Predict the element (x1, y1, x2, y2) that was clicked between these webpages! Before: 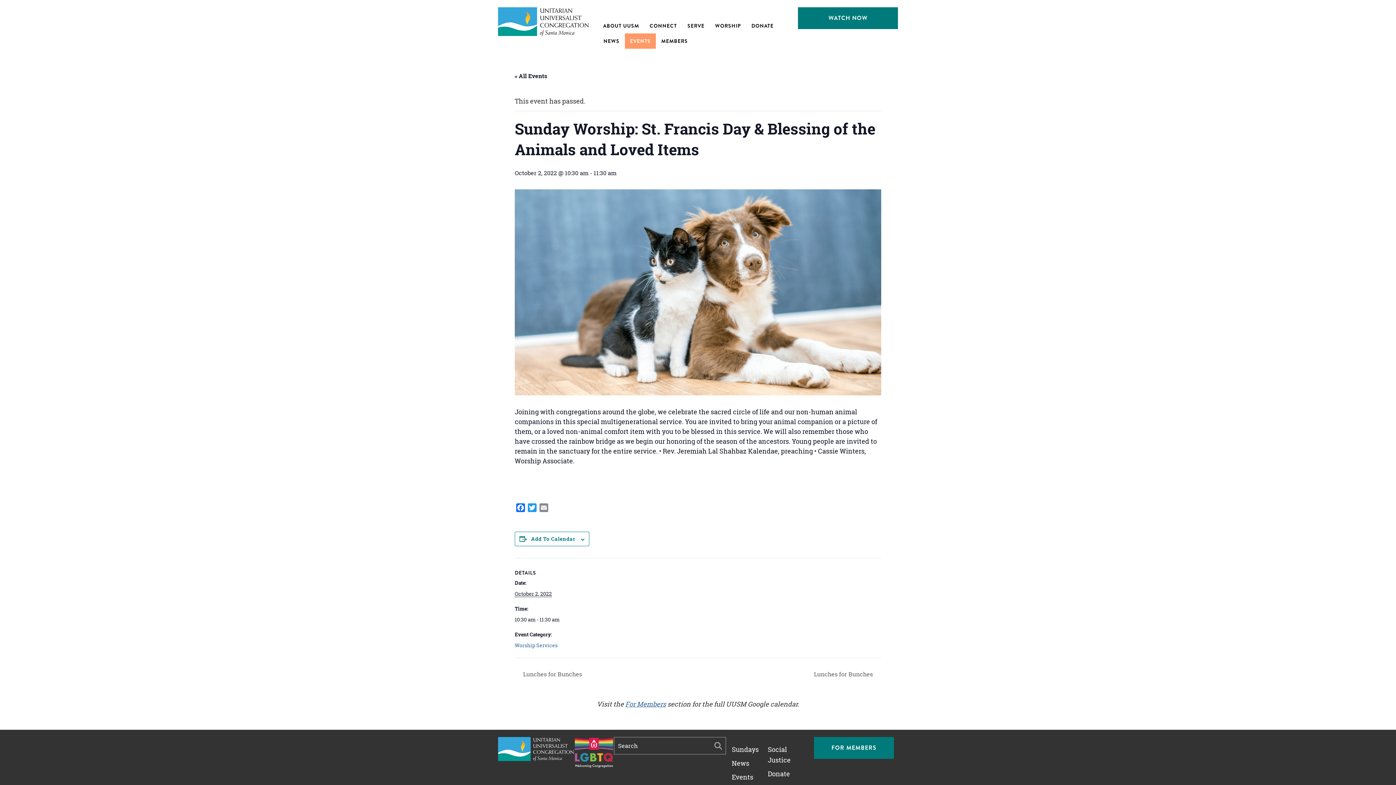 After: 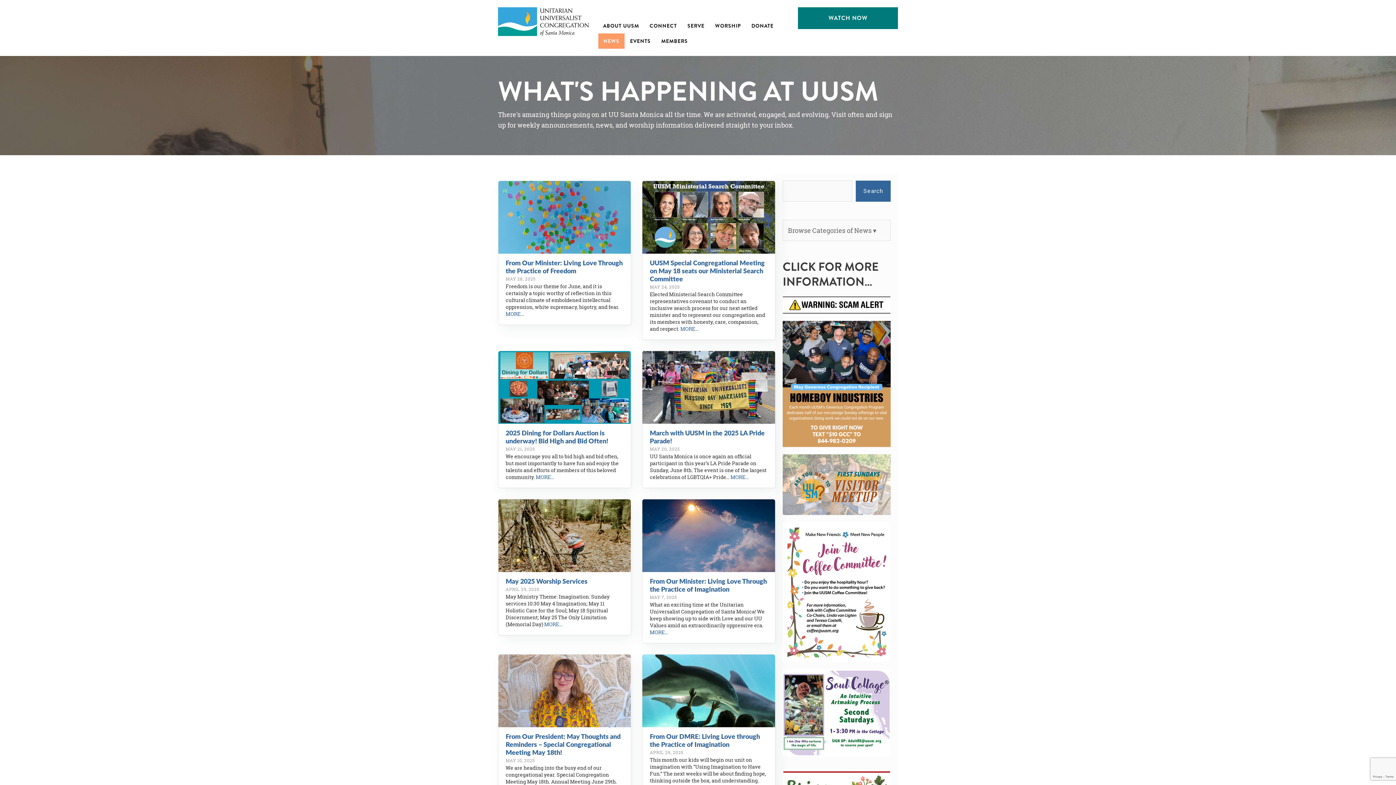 Action: bbox: (598, 33, 624, 48) label: NEWS